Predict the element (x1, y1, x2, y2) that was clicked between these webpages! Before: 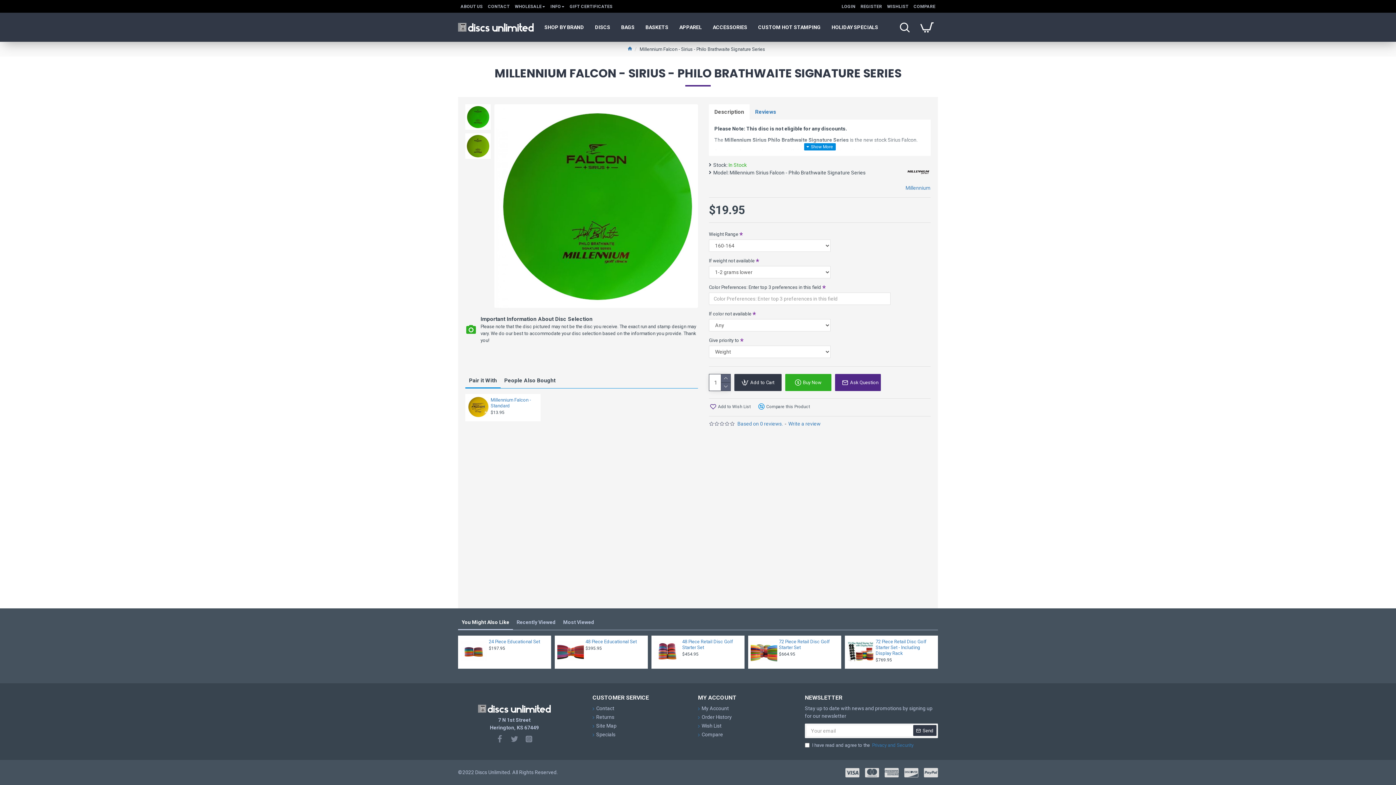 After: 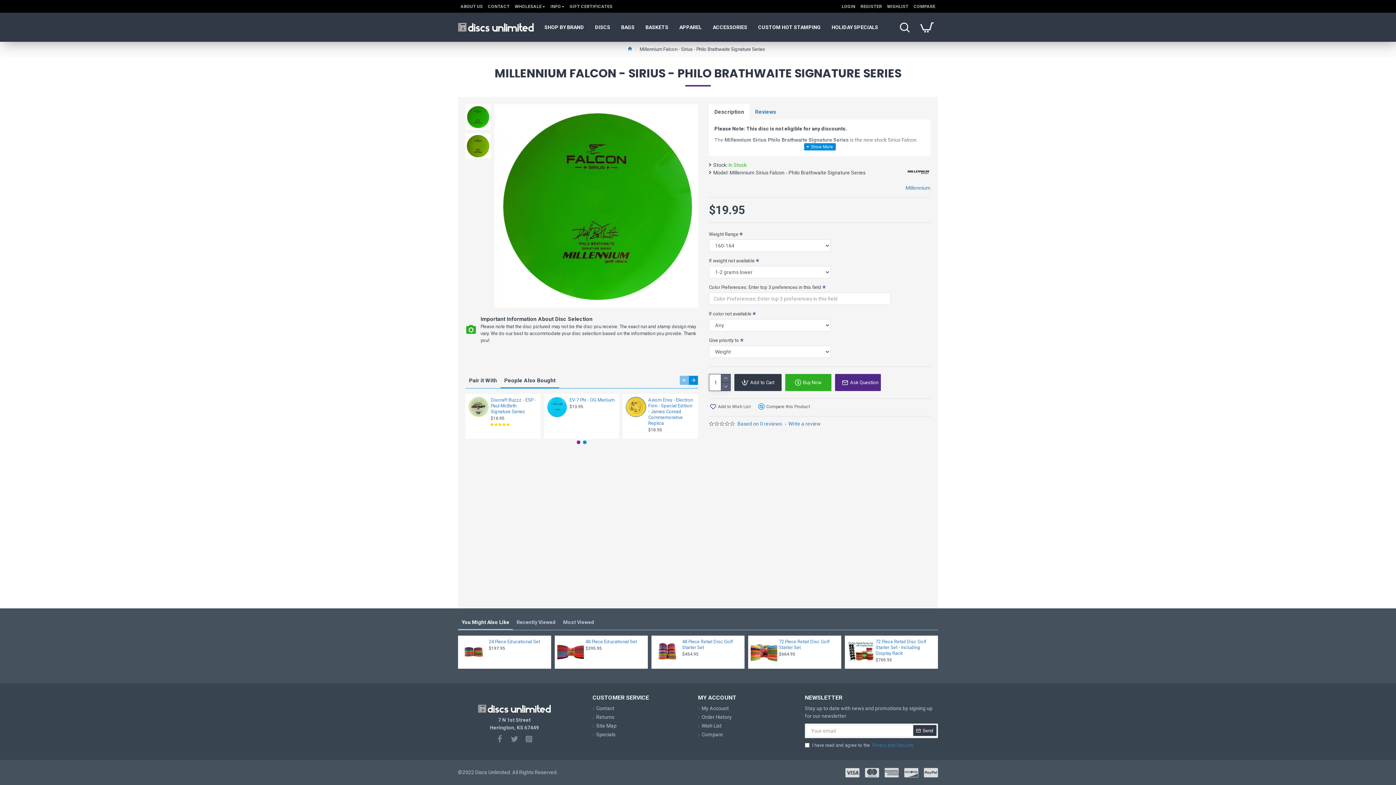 Action: label: People Also Bought bbox: (500, 375, 559, 387)